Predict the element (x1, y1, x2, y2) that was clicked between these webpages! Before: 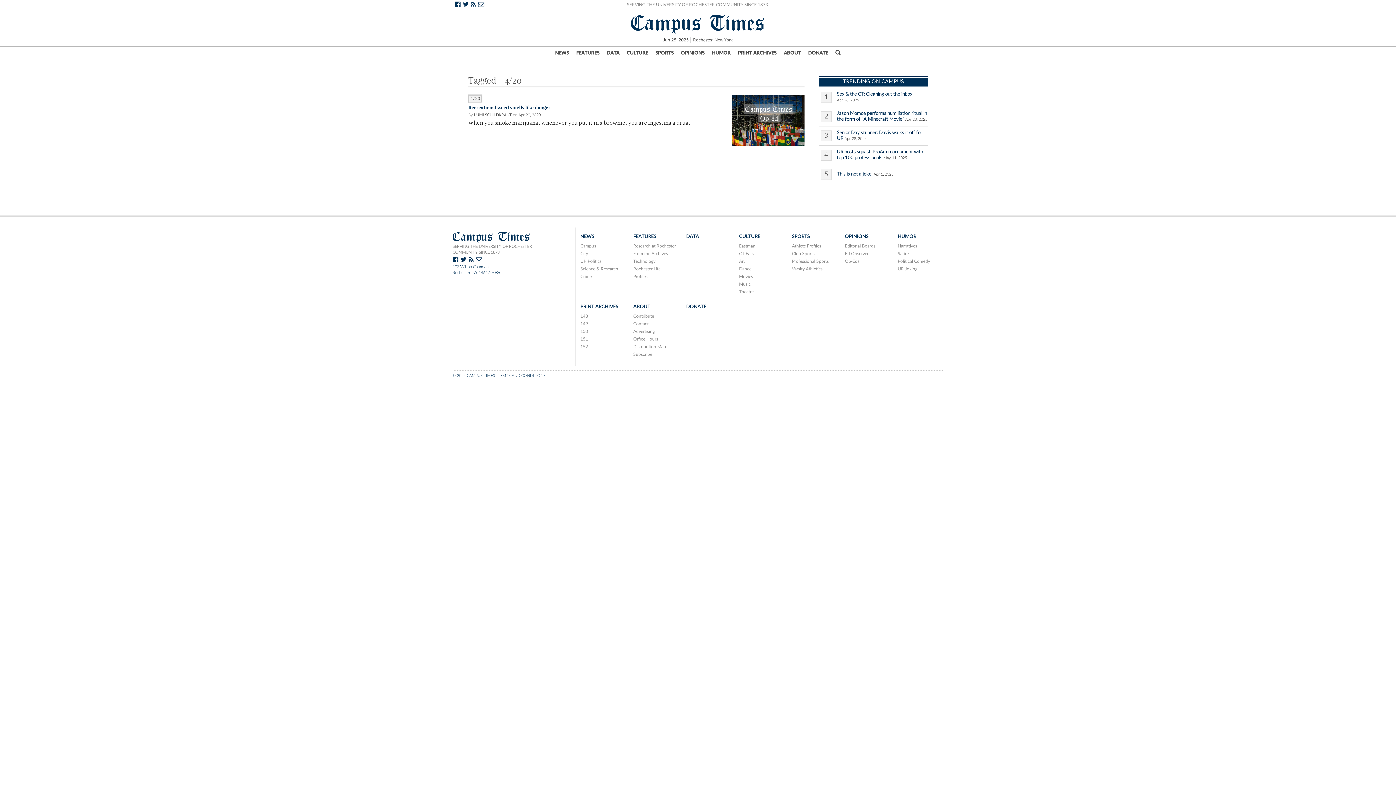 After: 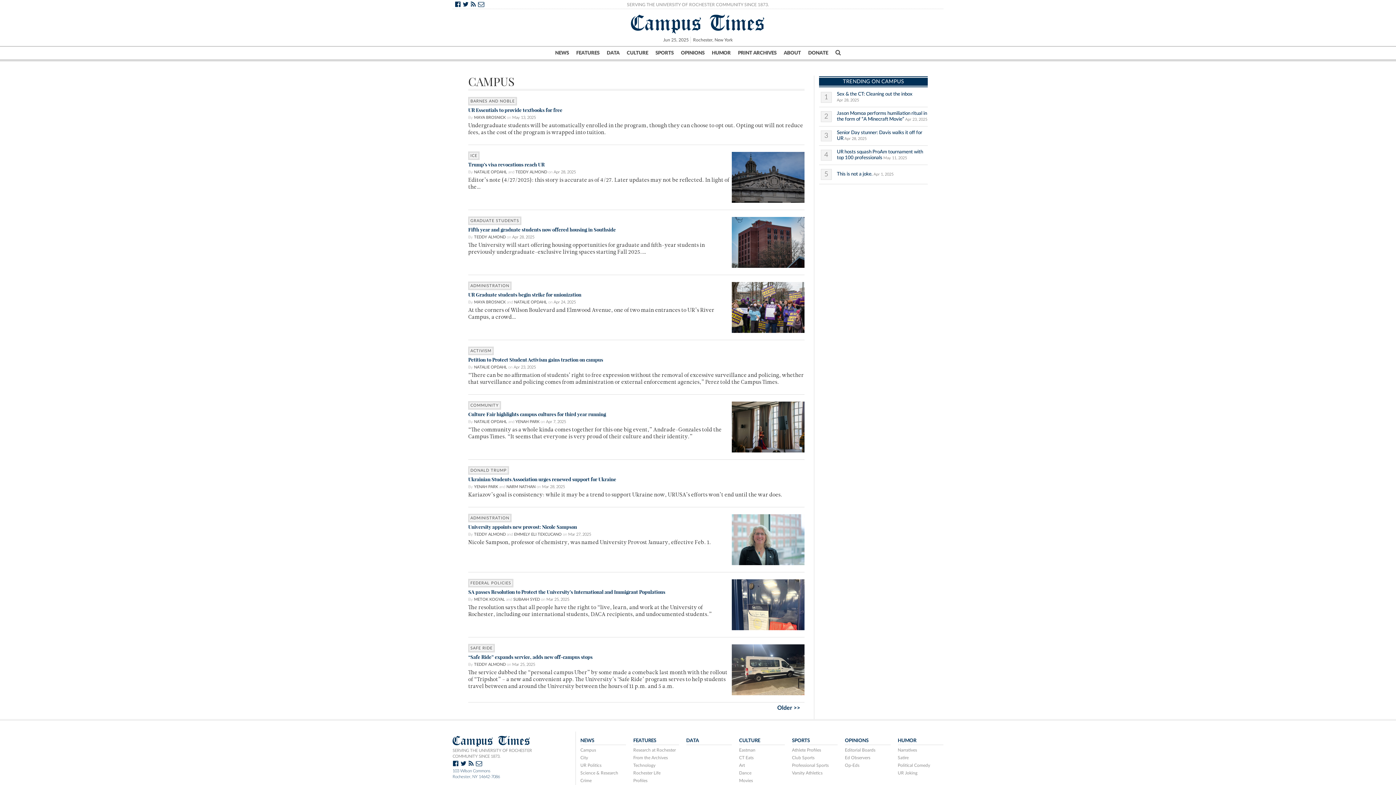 Action: label: Campus bbox: (580, 243, 626, 249)